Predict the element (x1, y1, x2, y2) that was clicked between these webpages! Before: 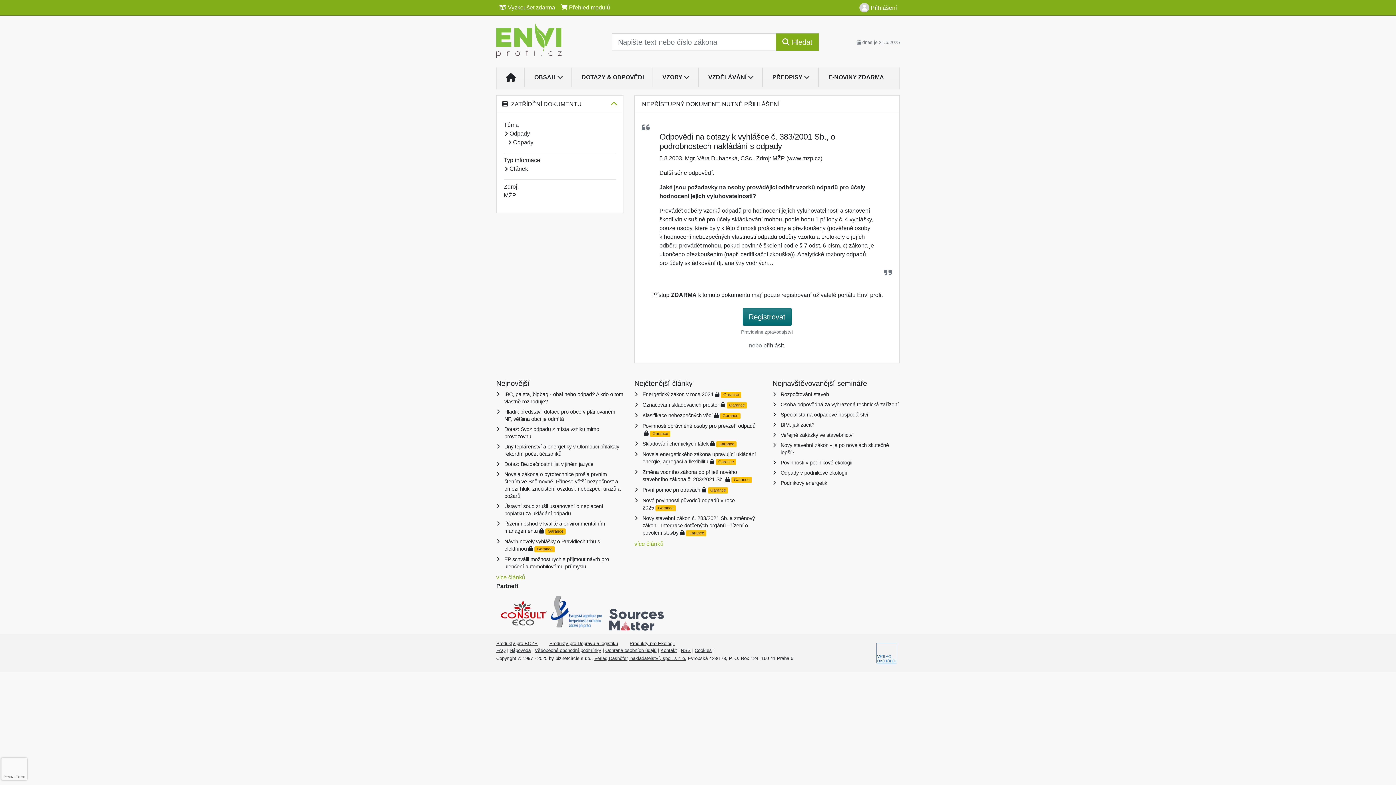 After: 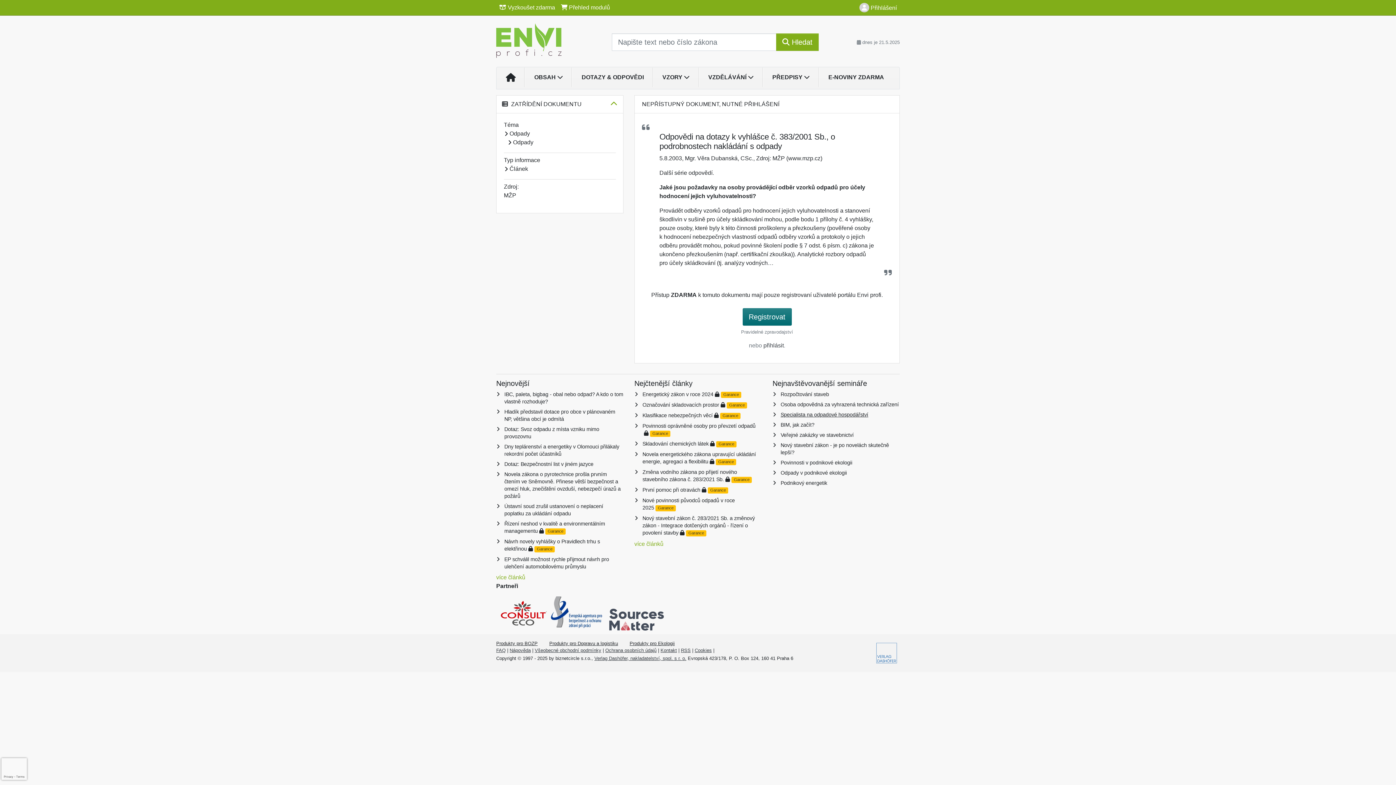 Action: label: Specialista na odpadové hospodářství bbox: (780, 411, 868, 417)